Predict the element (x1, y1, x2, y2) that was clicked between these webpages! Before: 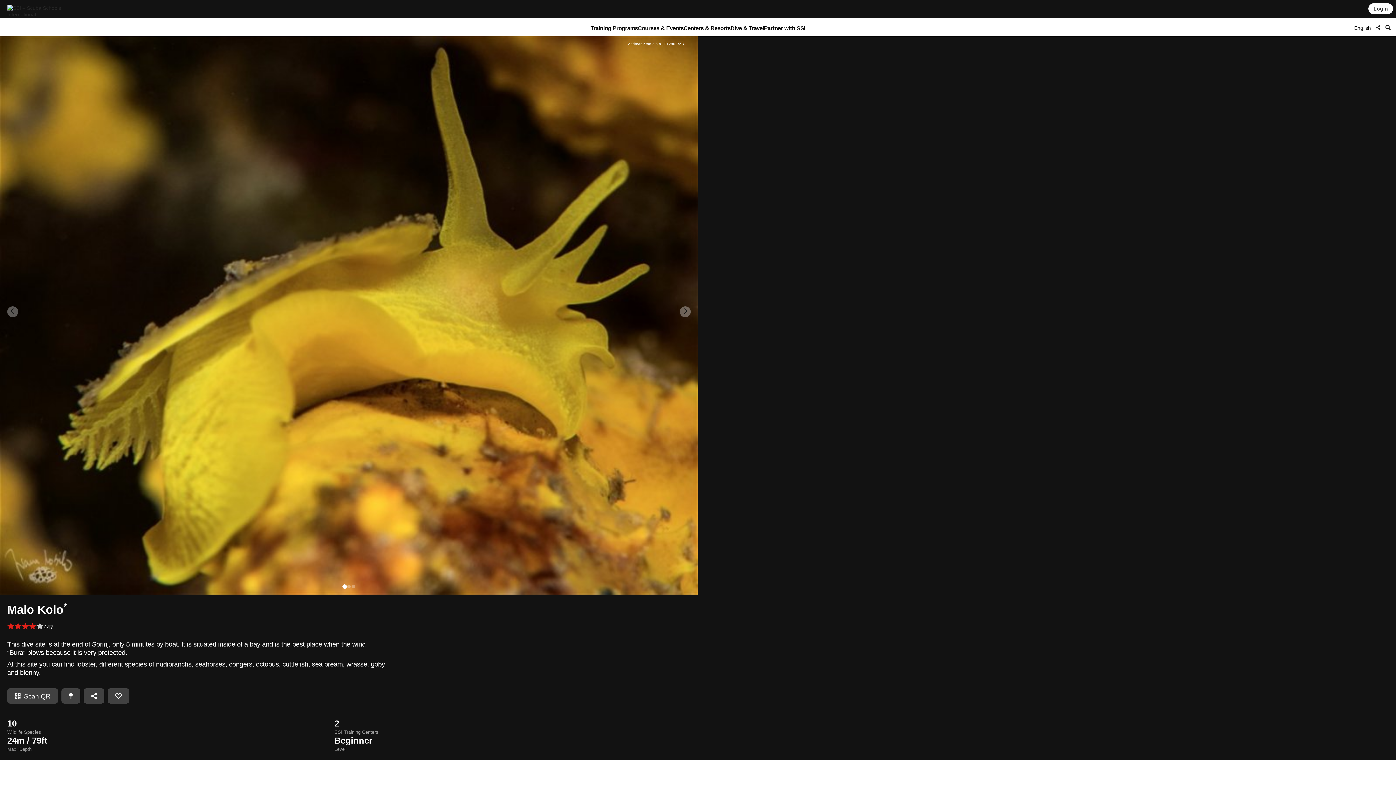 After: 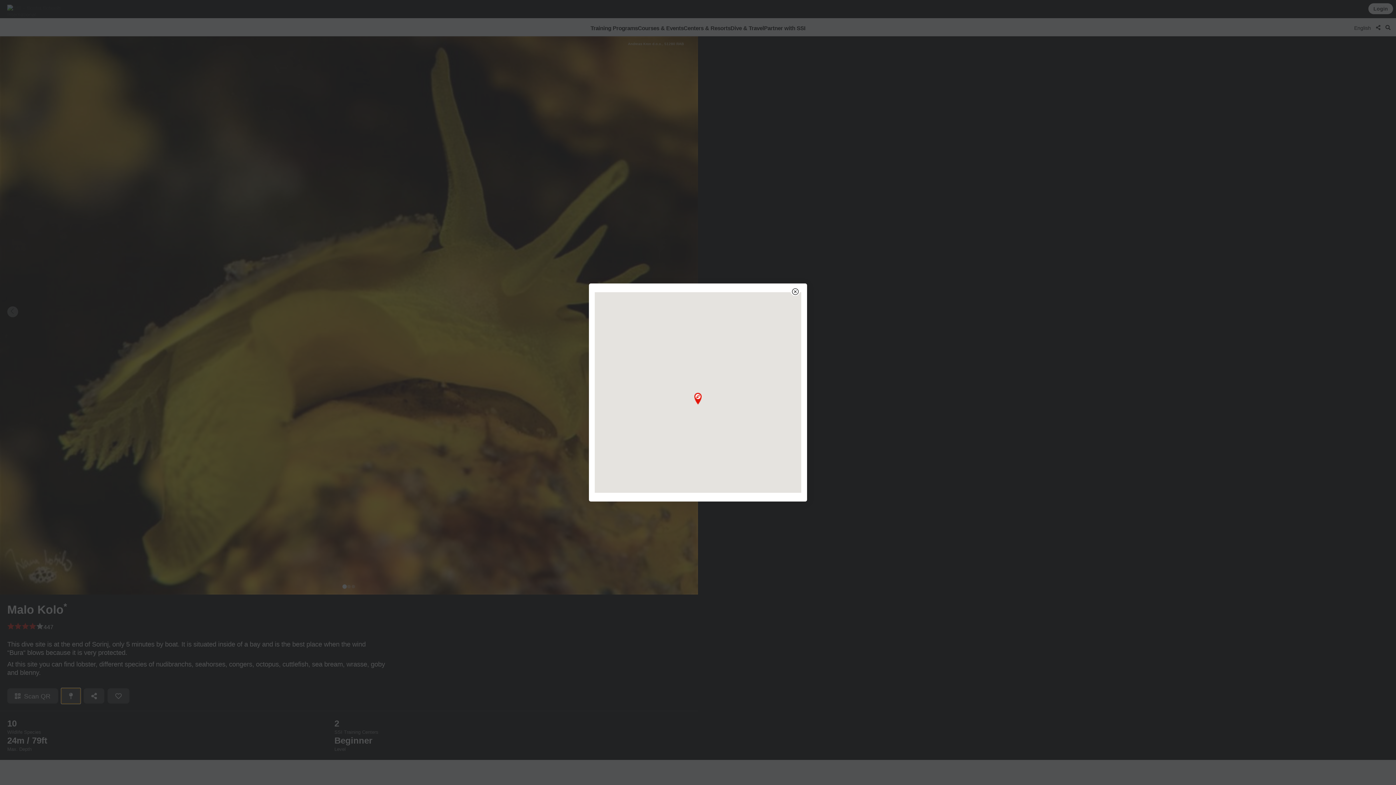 Action: bbox: (61, 688, 80, 704)